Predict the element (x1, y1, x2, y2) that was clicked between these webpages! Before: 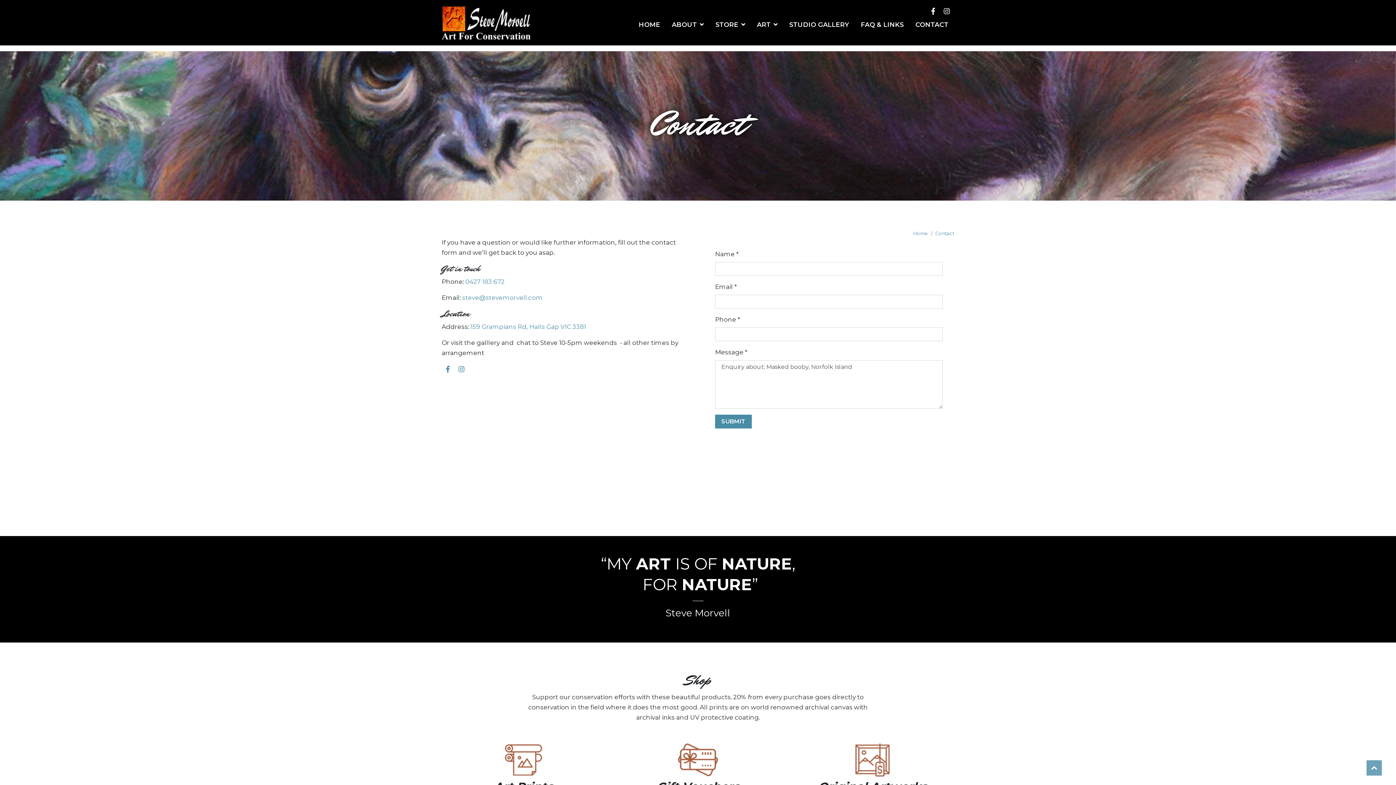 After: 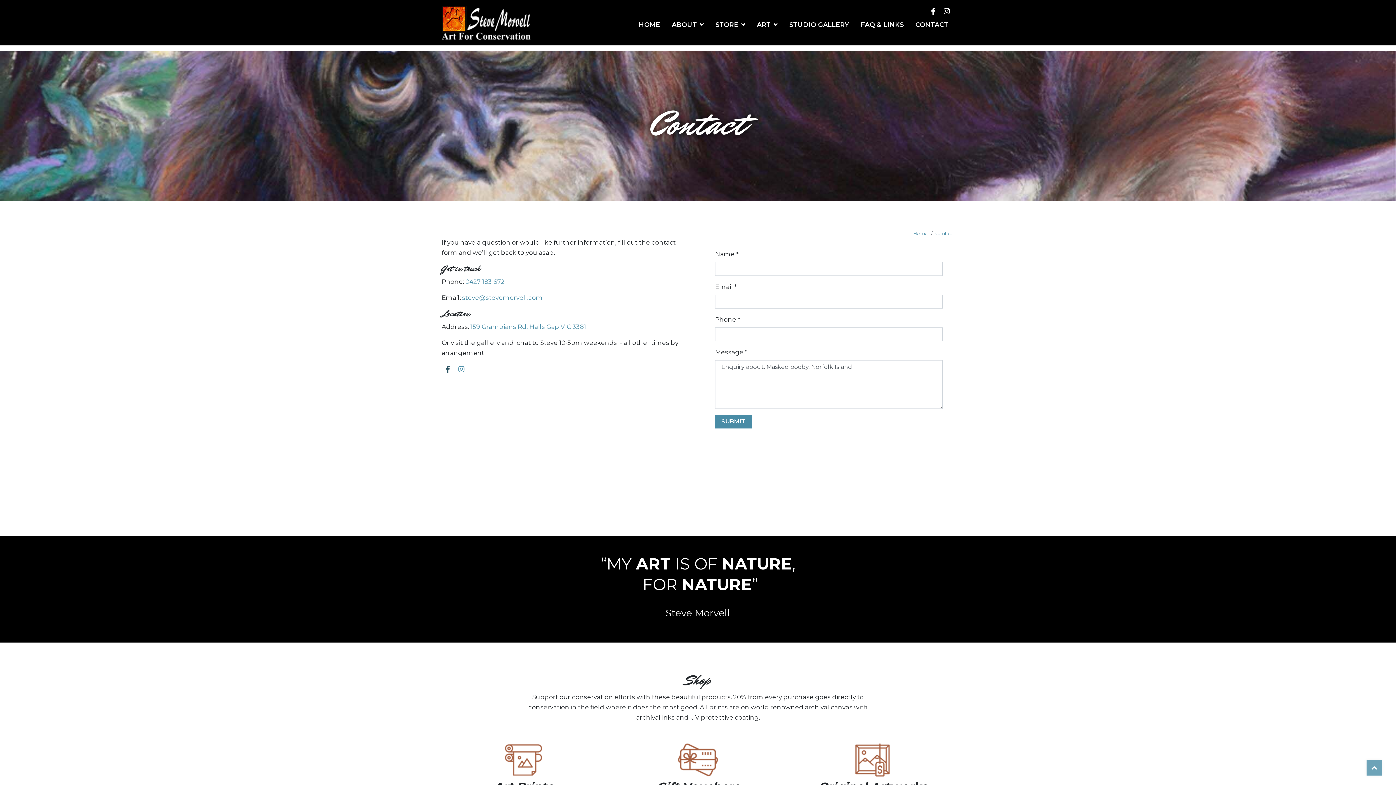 Action: bbox: (446, 365, 449, 372)